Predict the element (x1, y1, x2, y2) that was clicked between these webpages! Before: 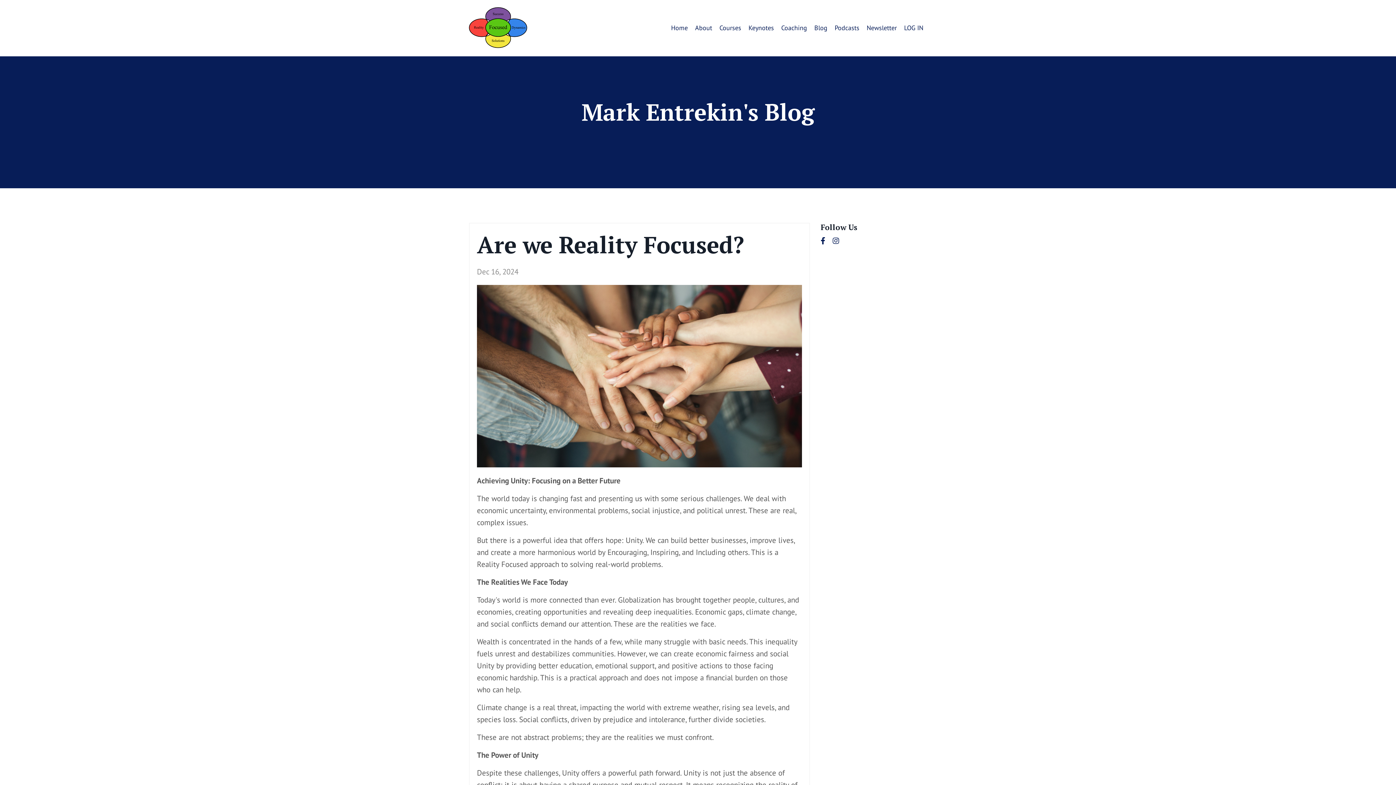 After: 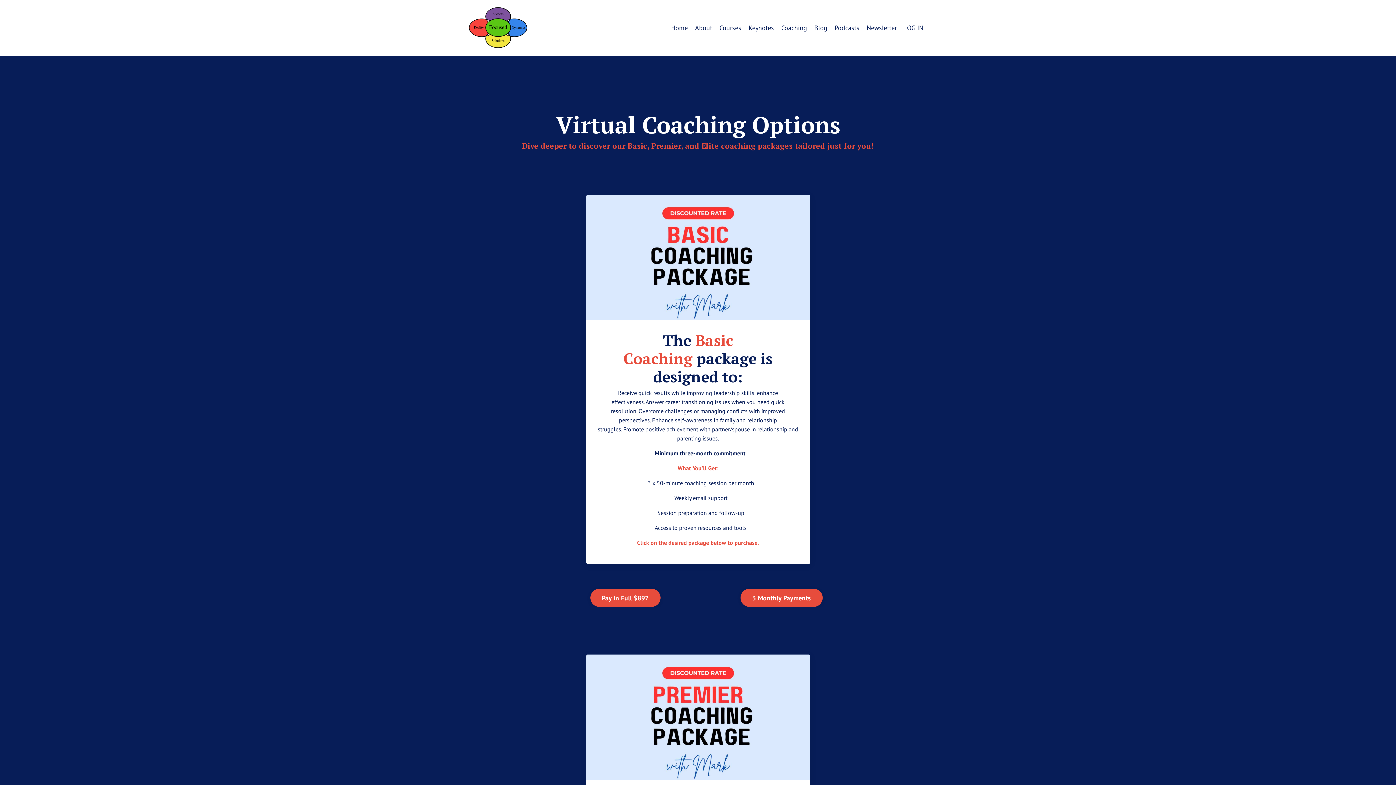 Action: bbox: (781, 23, 807, 33) label: Coaching